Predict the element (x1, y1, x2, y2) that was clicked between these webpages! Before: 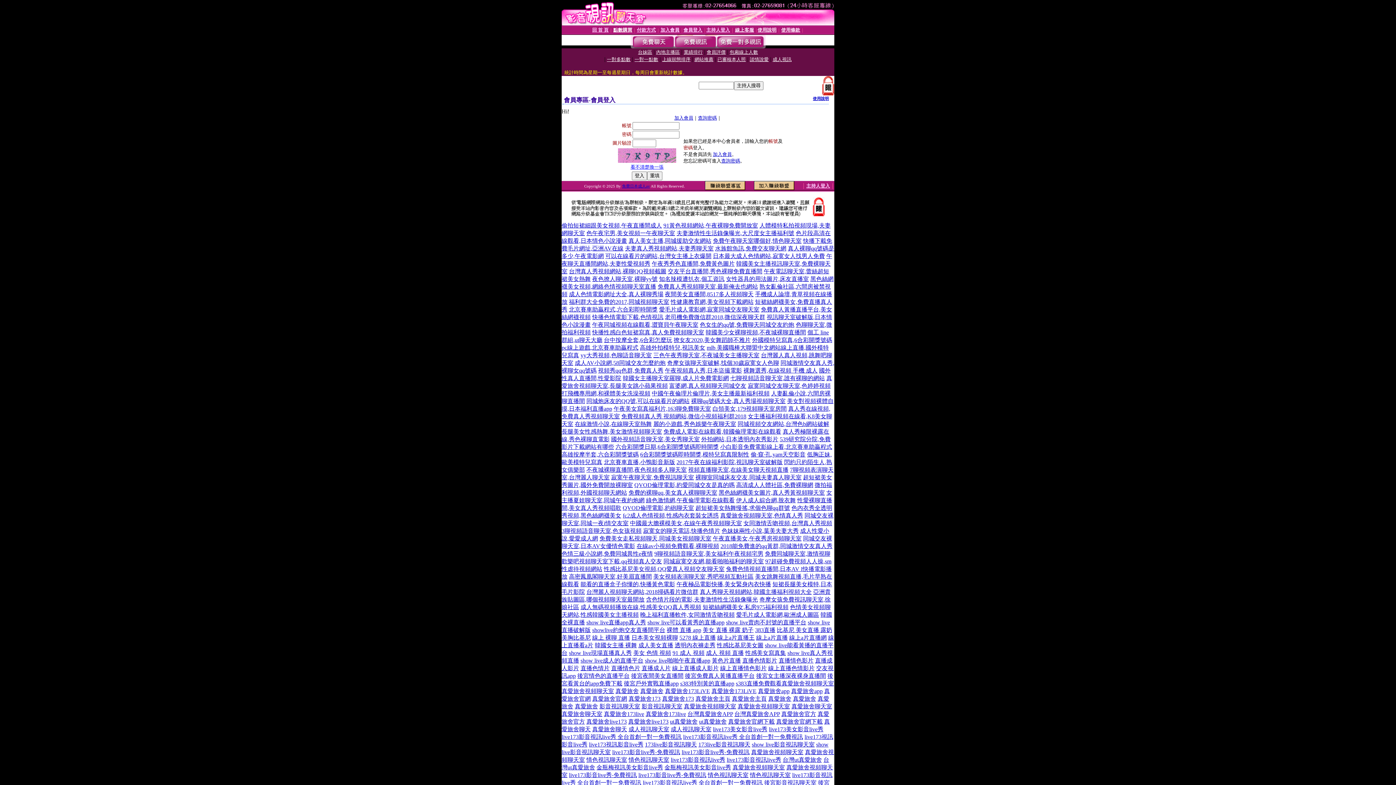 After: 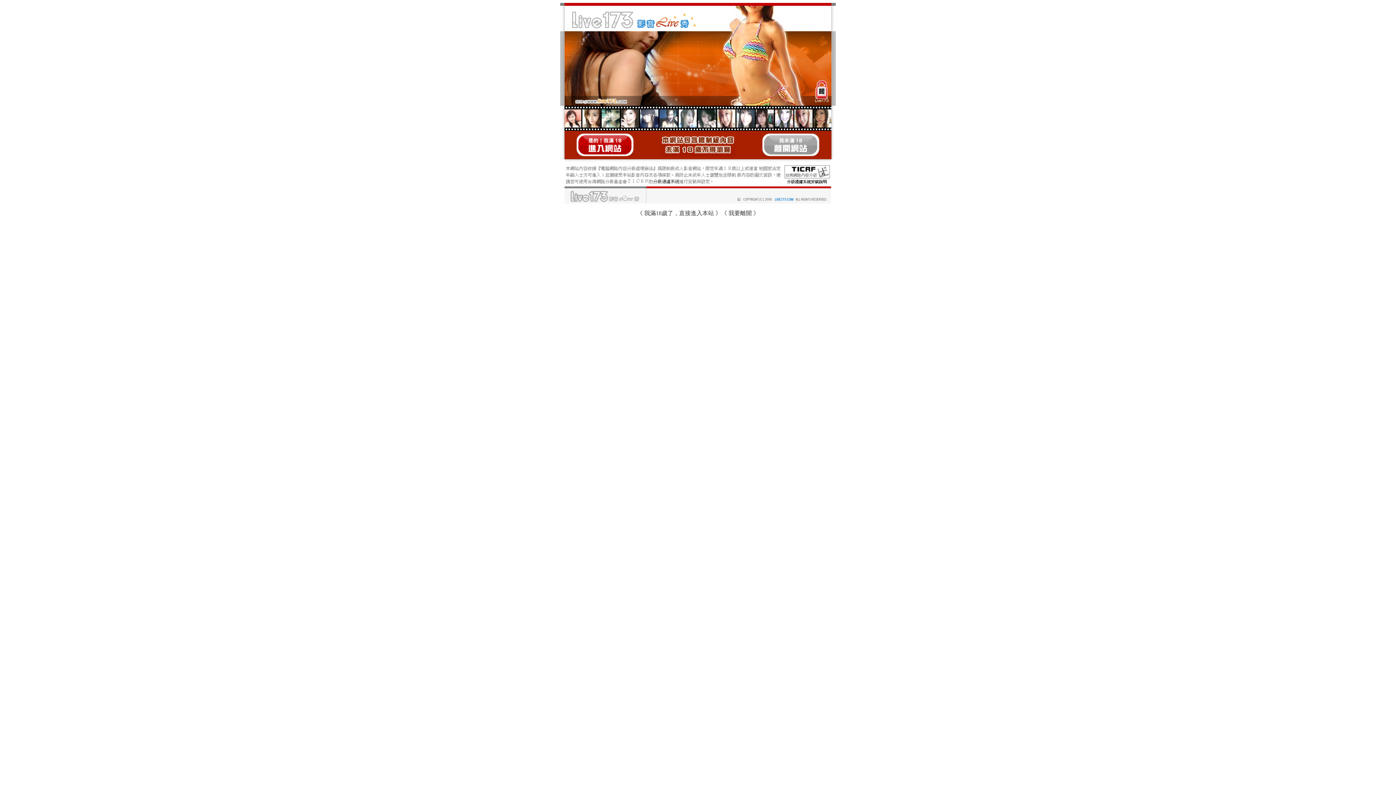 Action: label: 午夜視頻真人秀,日本盜撮電影 bbox: (665, 367, 742, 373)